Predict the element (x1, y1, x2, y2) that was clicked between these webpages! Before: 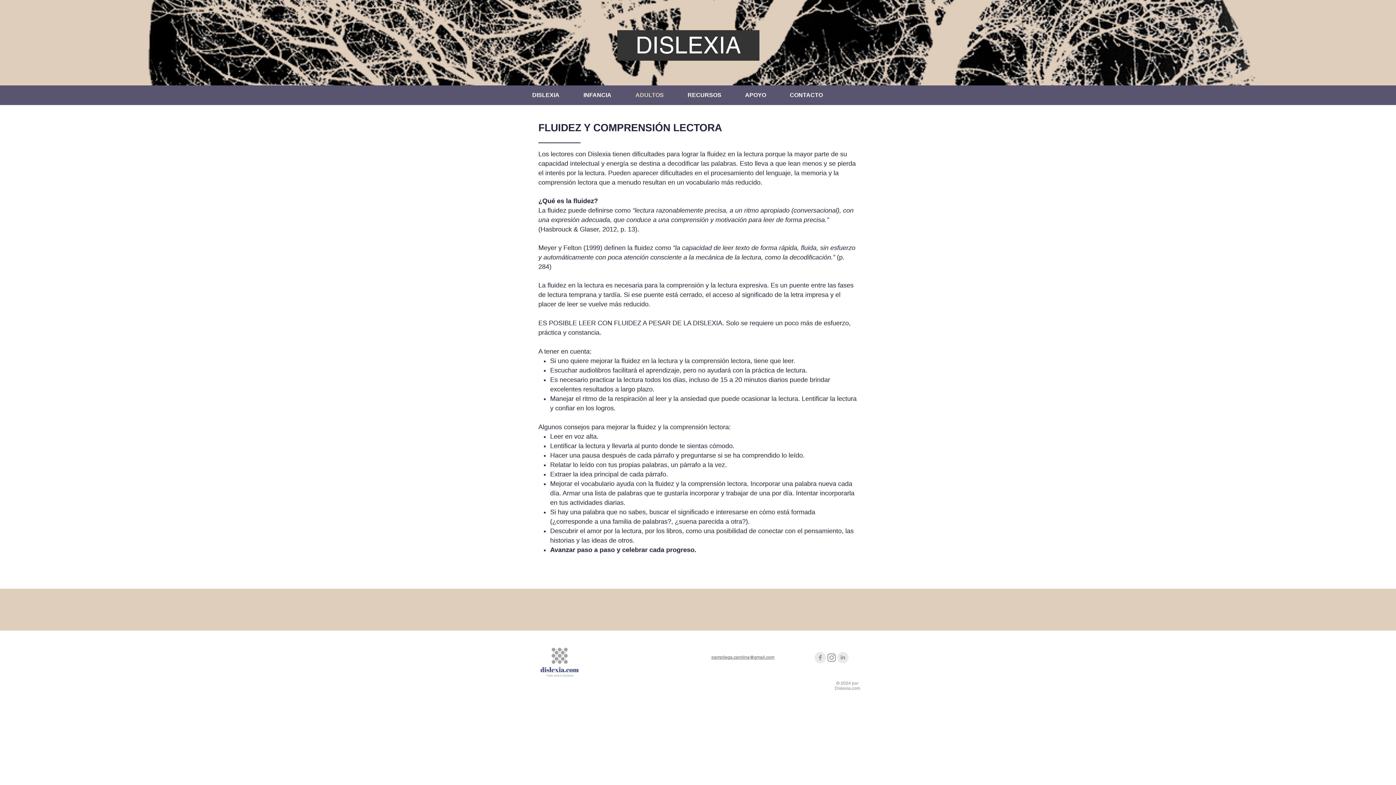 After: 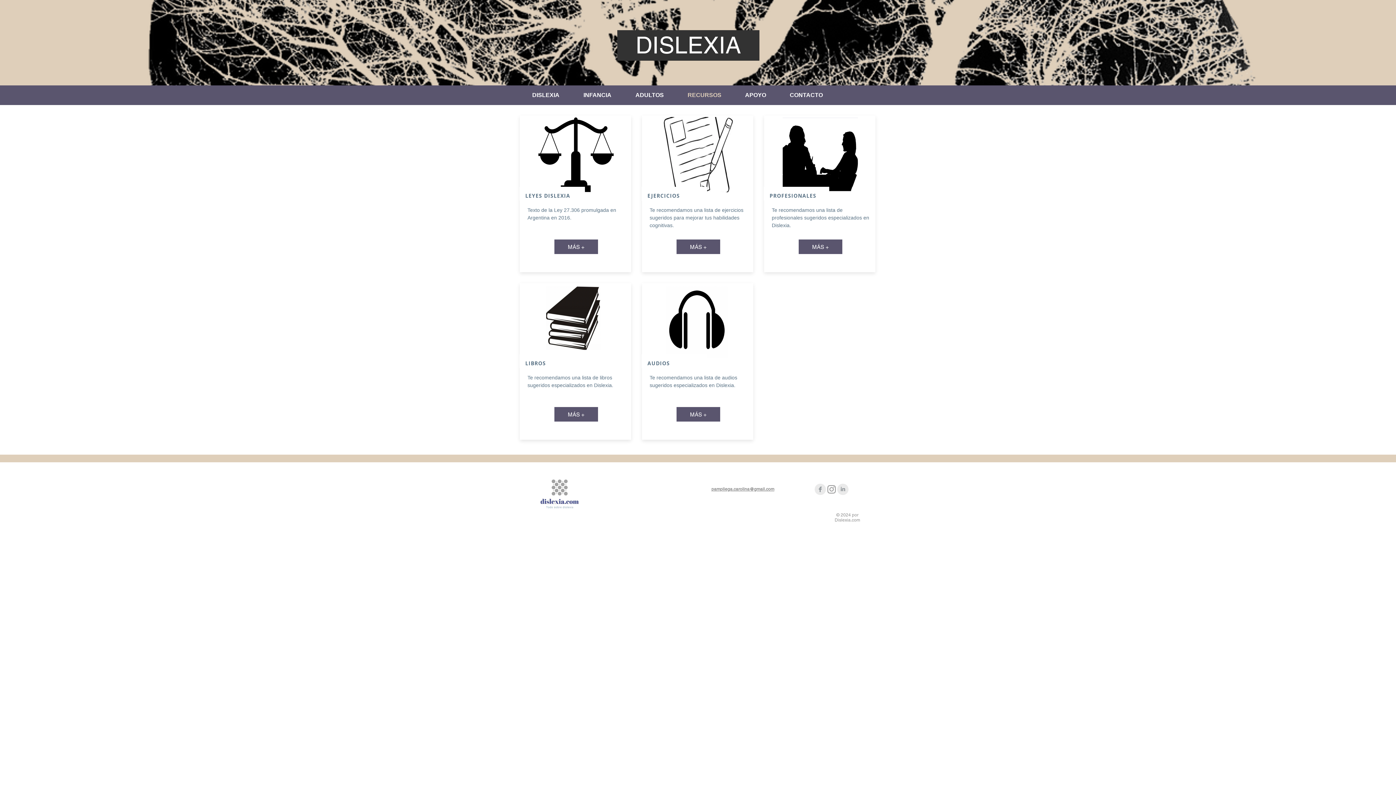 Action: label: RECURSOS bbox: (676, 89, 733, 101)